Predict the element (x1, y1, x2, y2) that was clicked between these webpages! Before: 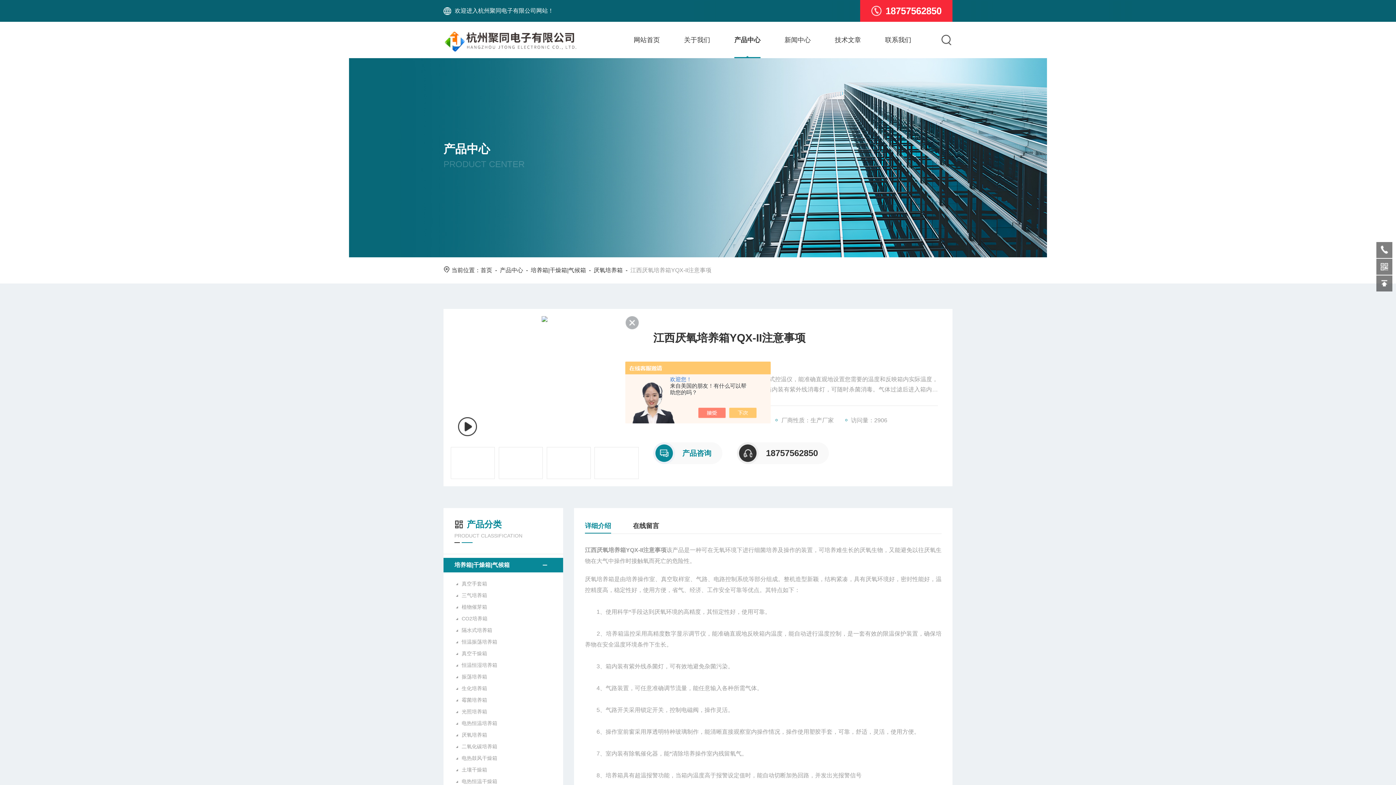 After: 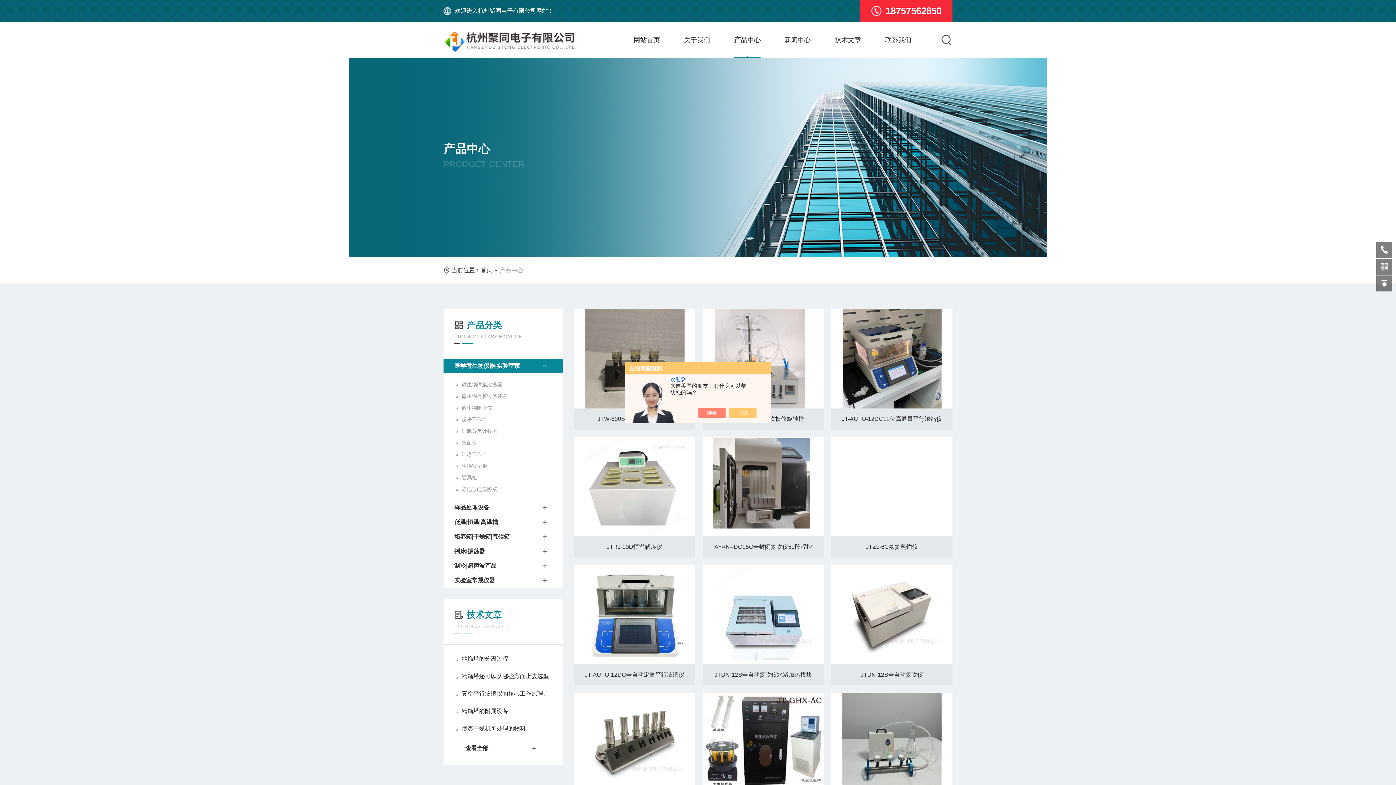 Action: label: 产品中心 bbox: (734, 34, 760, 58)